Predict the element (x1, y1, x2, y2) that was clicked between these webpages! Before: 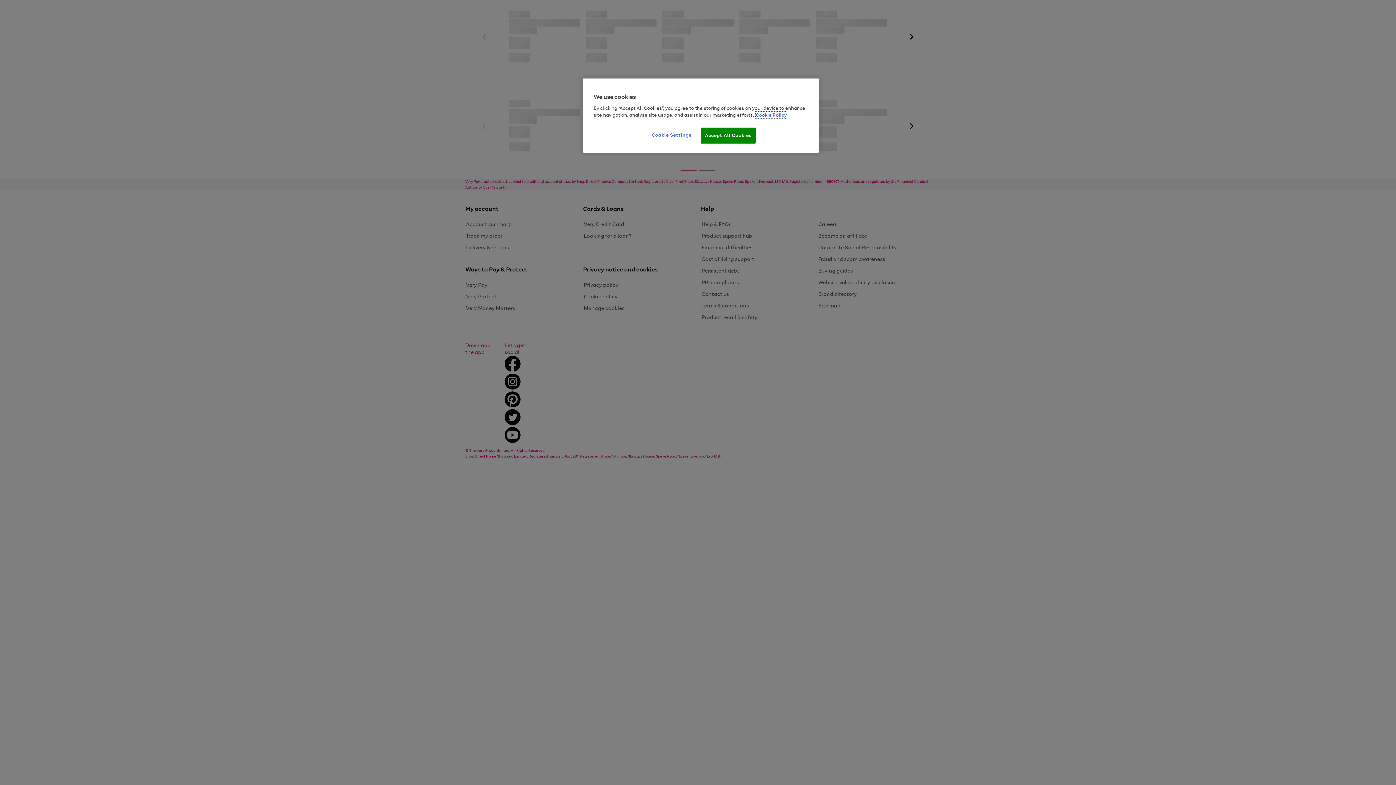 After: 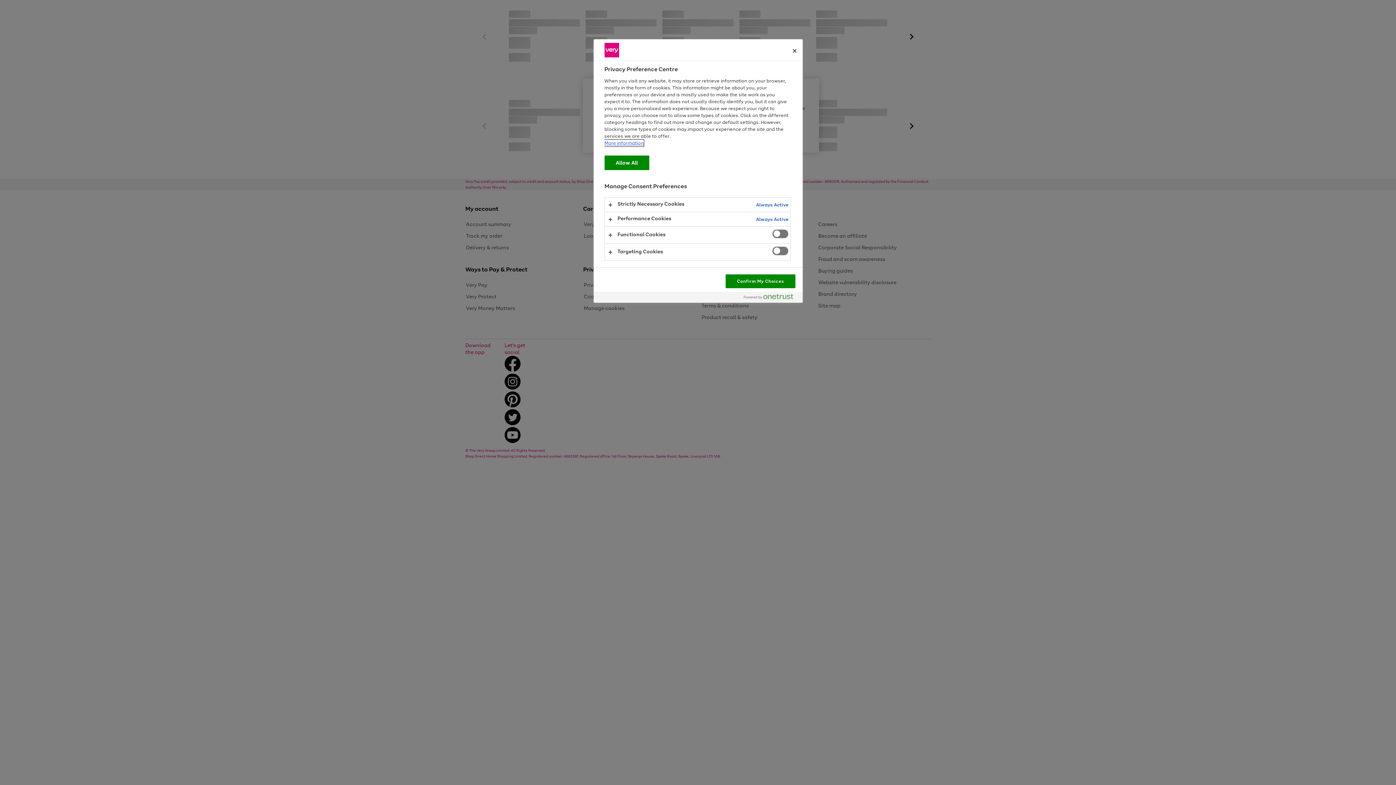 Action: label: Cookie Settings bbox: (647, 127, 696, 142)